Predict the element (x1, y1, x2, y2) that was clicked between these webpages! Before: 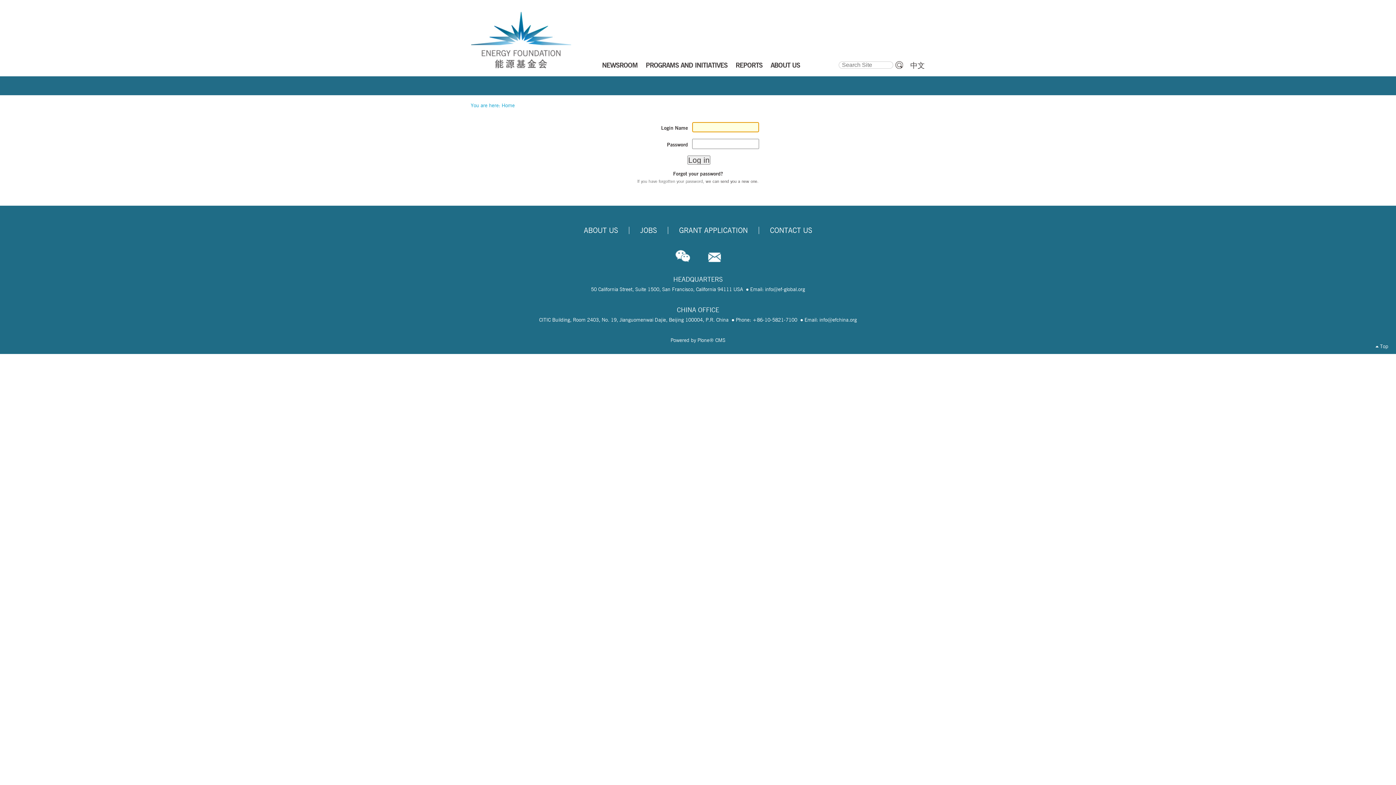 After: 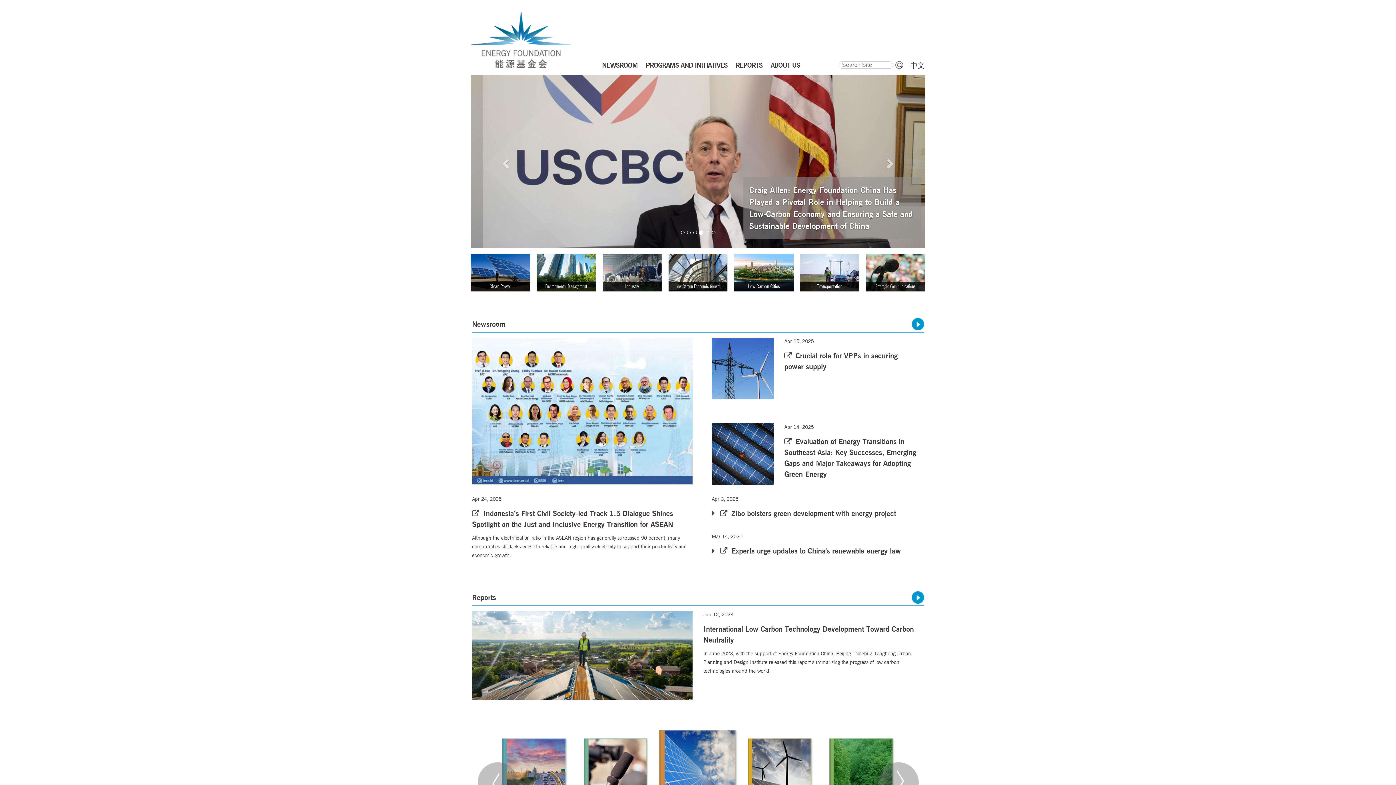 Action: bbox: (470, 61, 571, 68)